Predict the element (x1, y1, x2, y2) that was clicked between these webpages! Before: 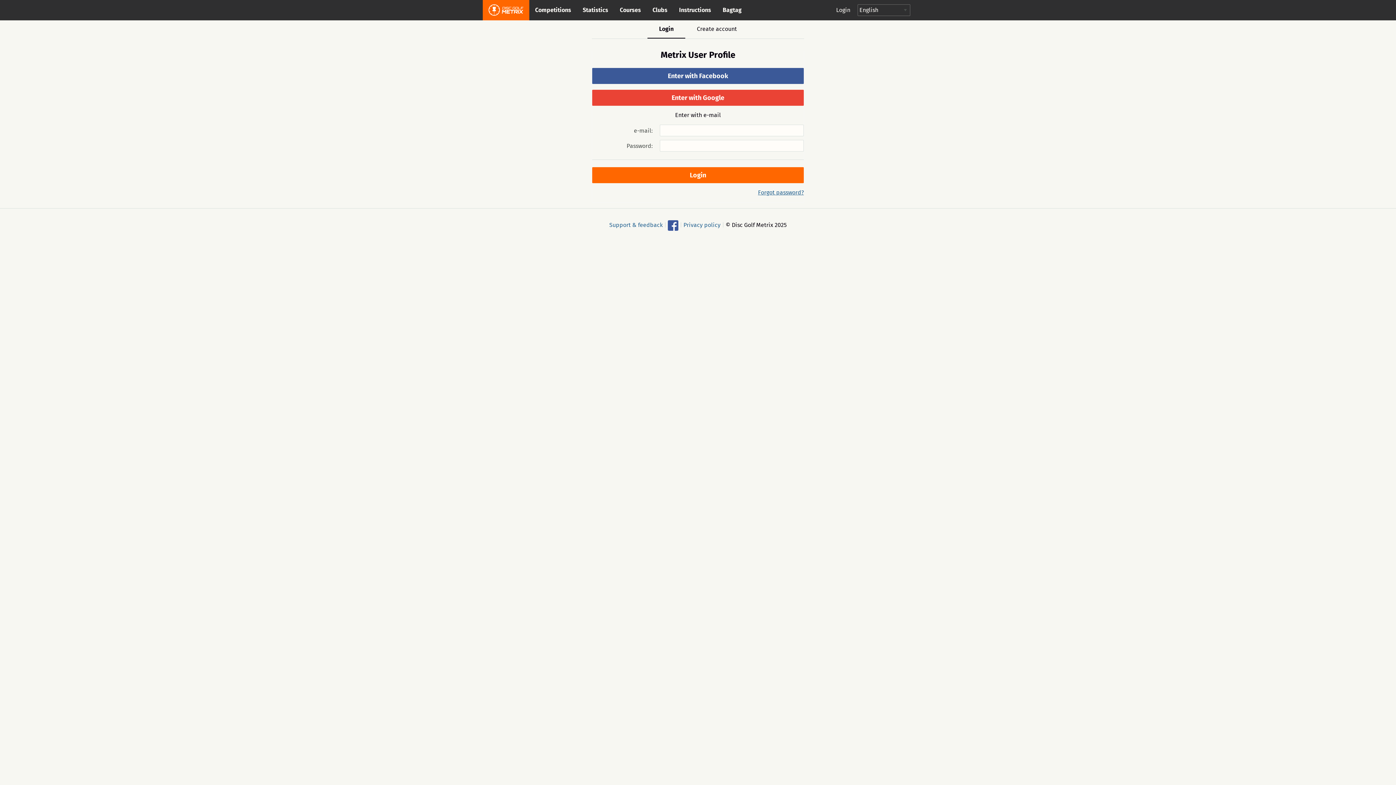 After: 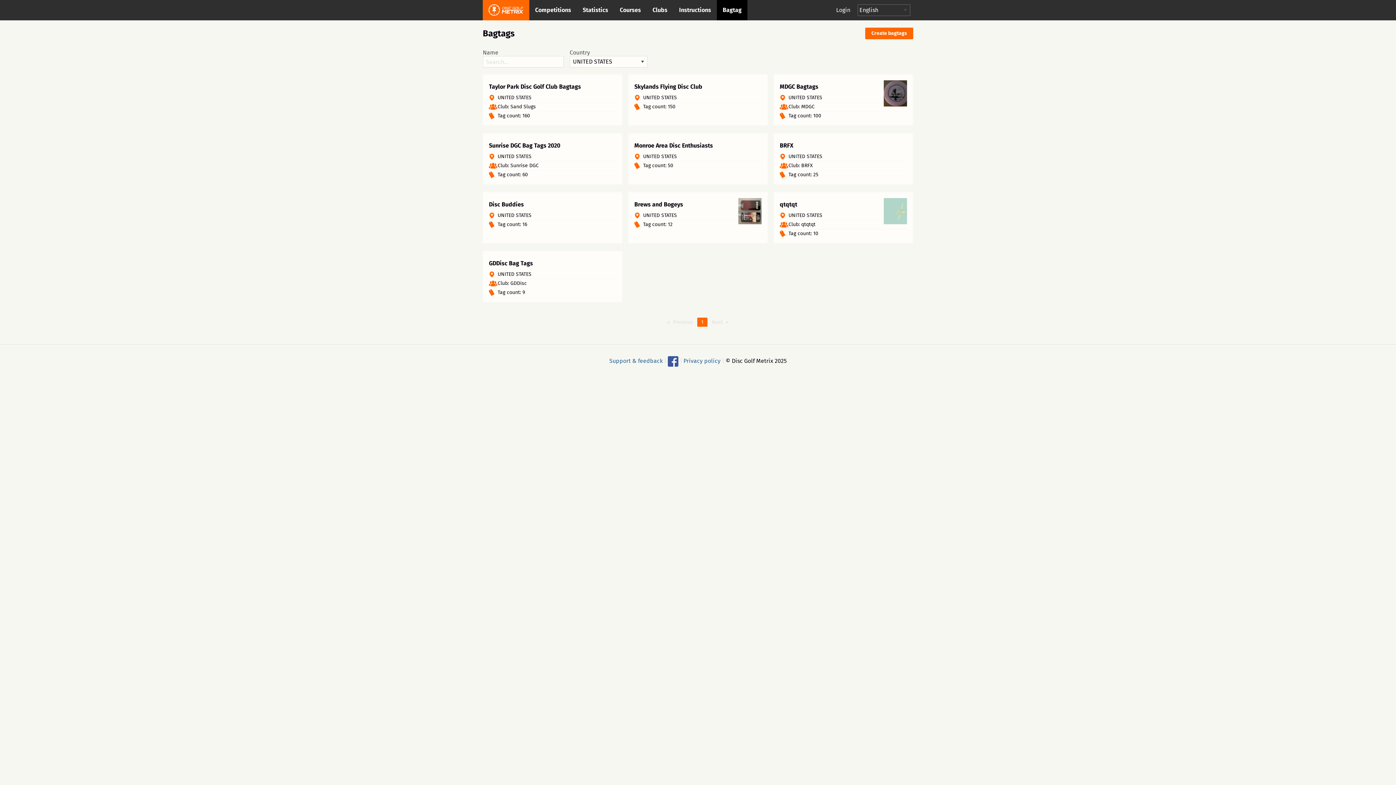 Action: bbox: (717, 0, 747, 20) label: Bagtag